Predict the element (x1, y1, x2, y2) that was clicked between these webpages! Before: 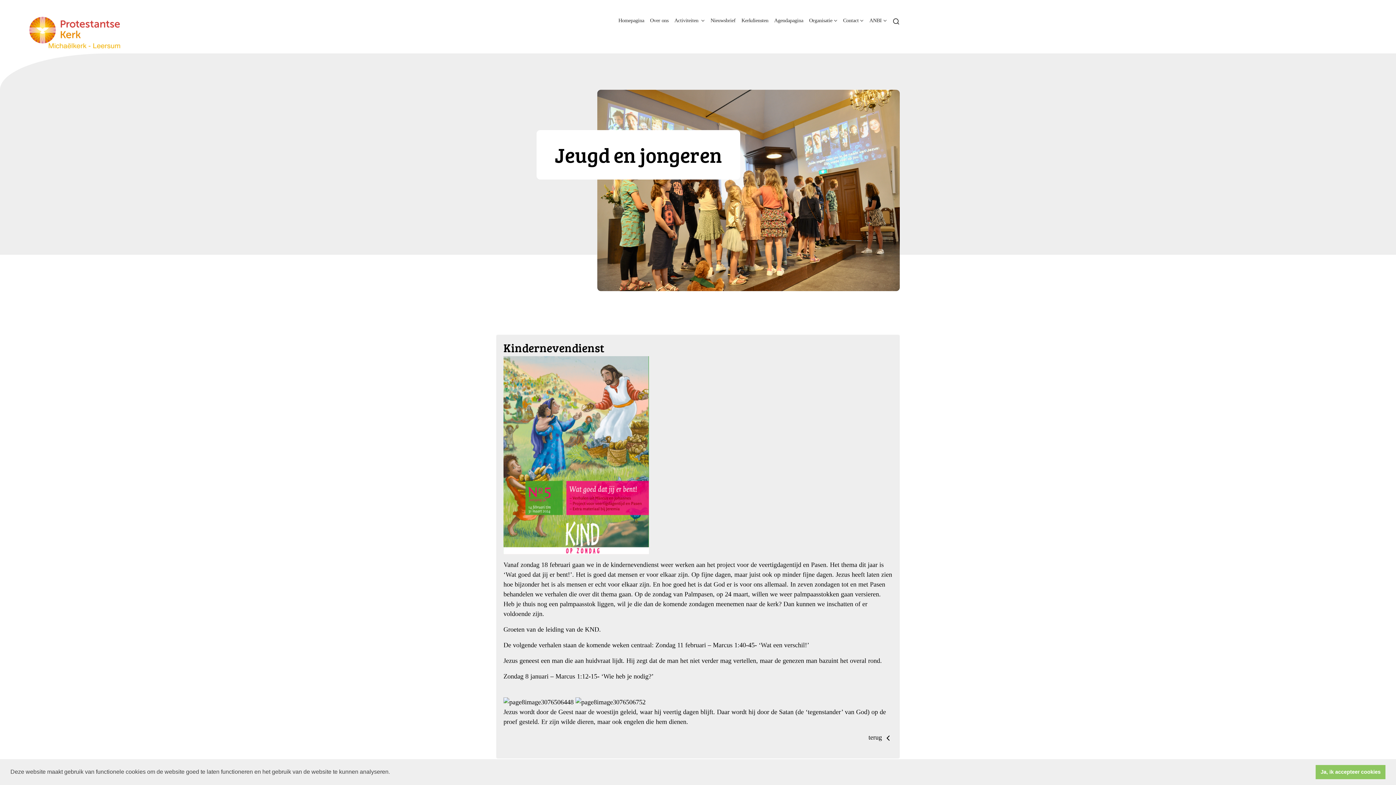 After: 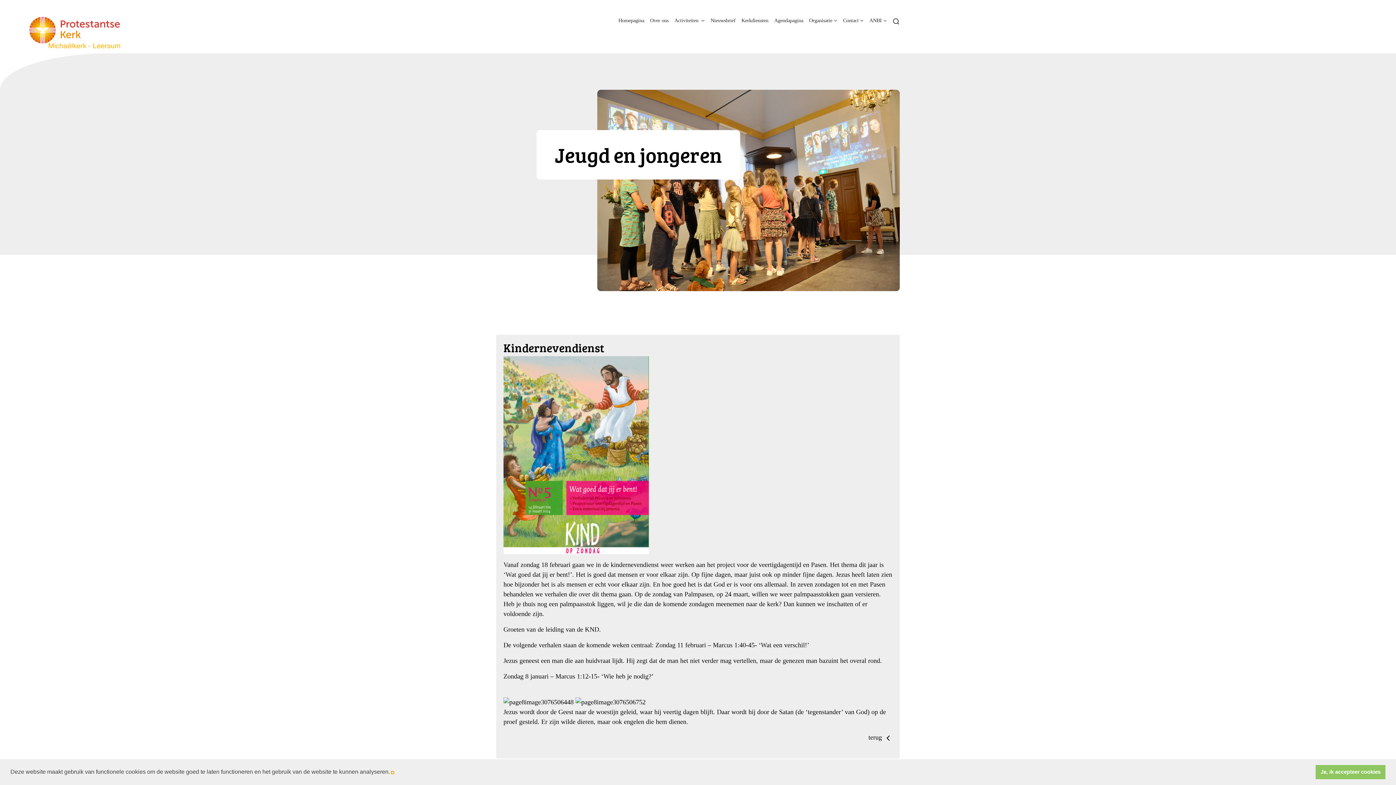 Action: bbox: (391, 771, 393, 774) label: learn more about cookies